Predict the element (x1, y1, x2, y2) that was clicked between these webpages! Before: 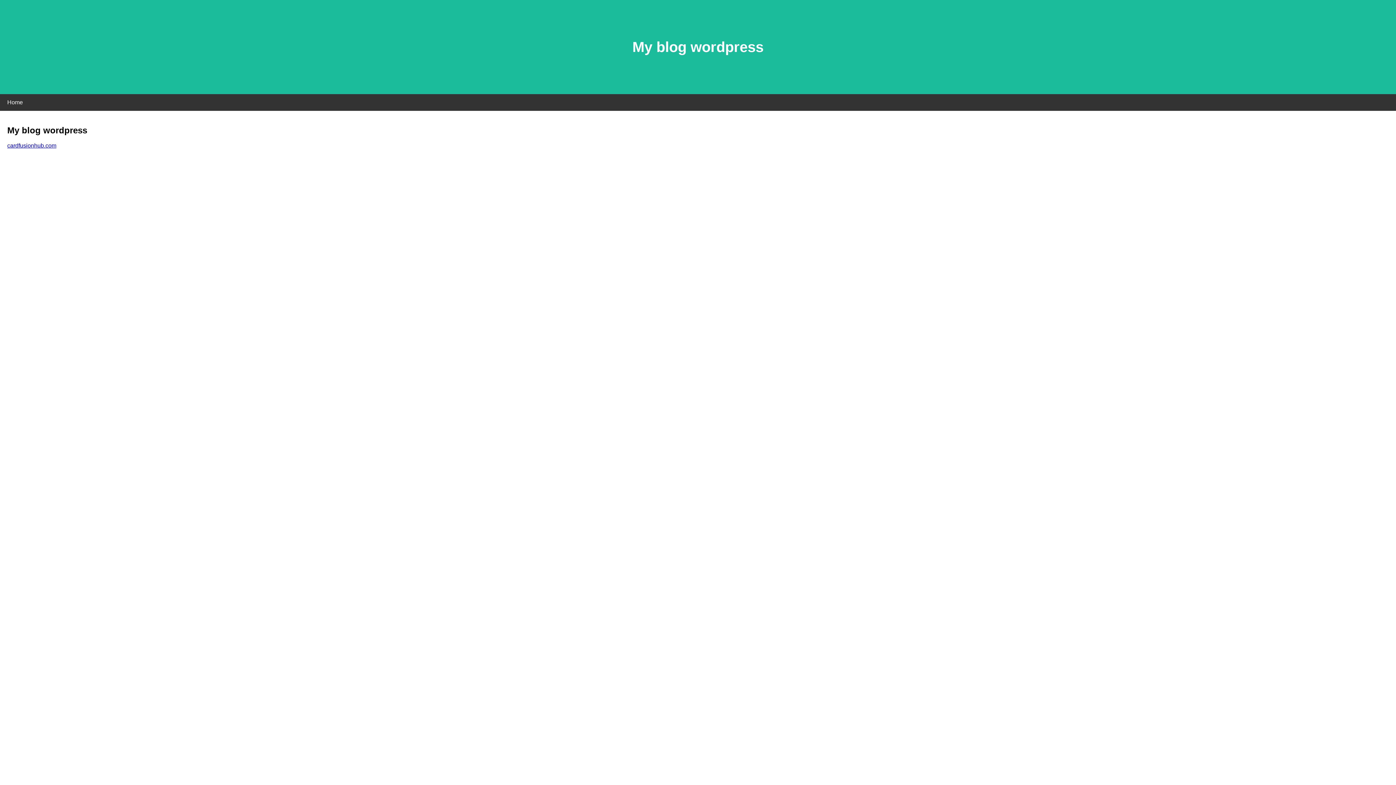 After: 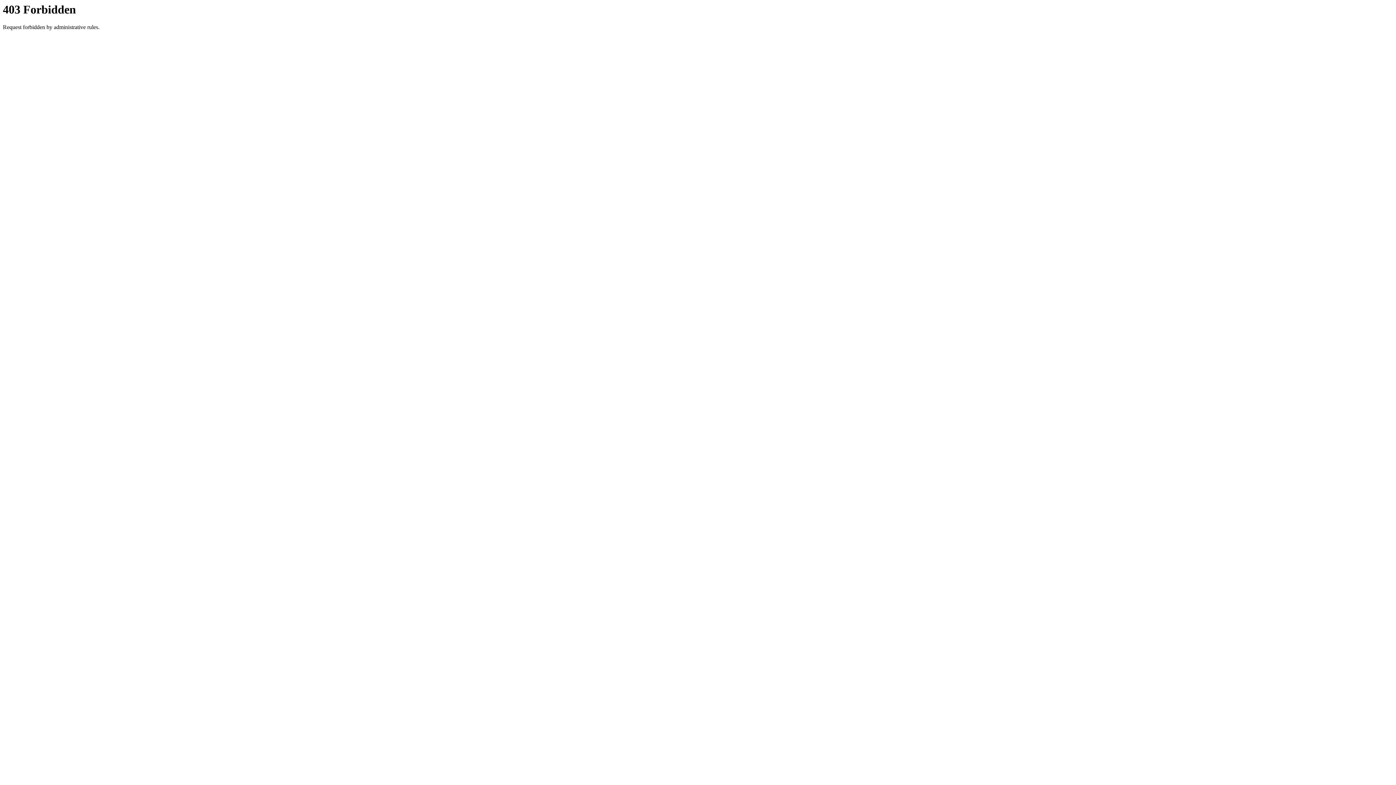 Action: label: cardfusionhub.com bbox: (7, 142, 56, 148)